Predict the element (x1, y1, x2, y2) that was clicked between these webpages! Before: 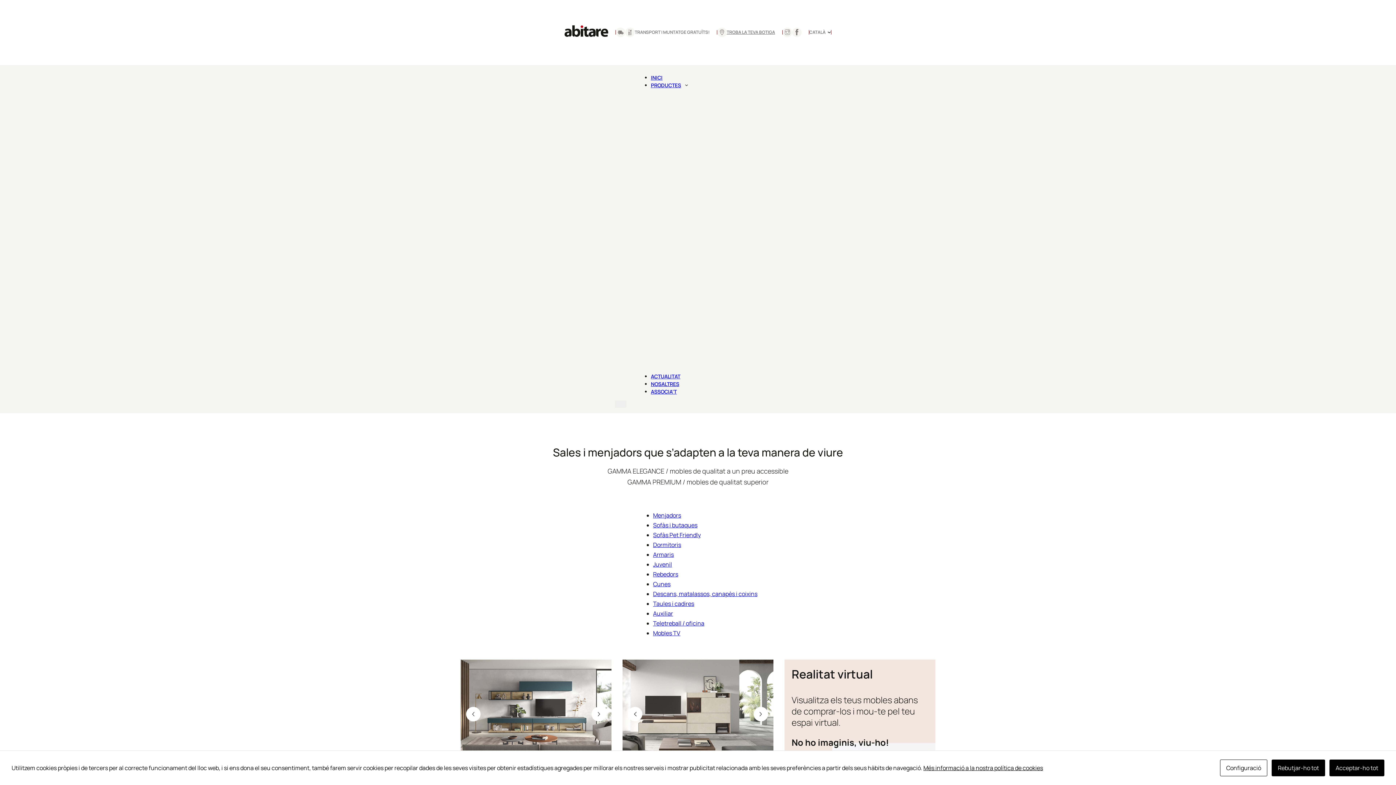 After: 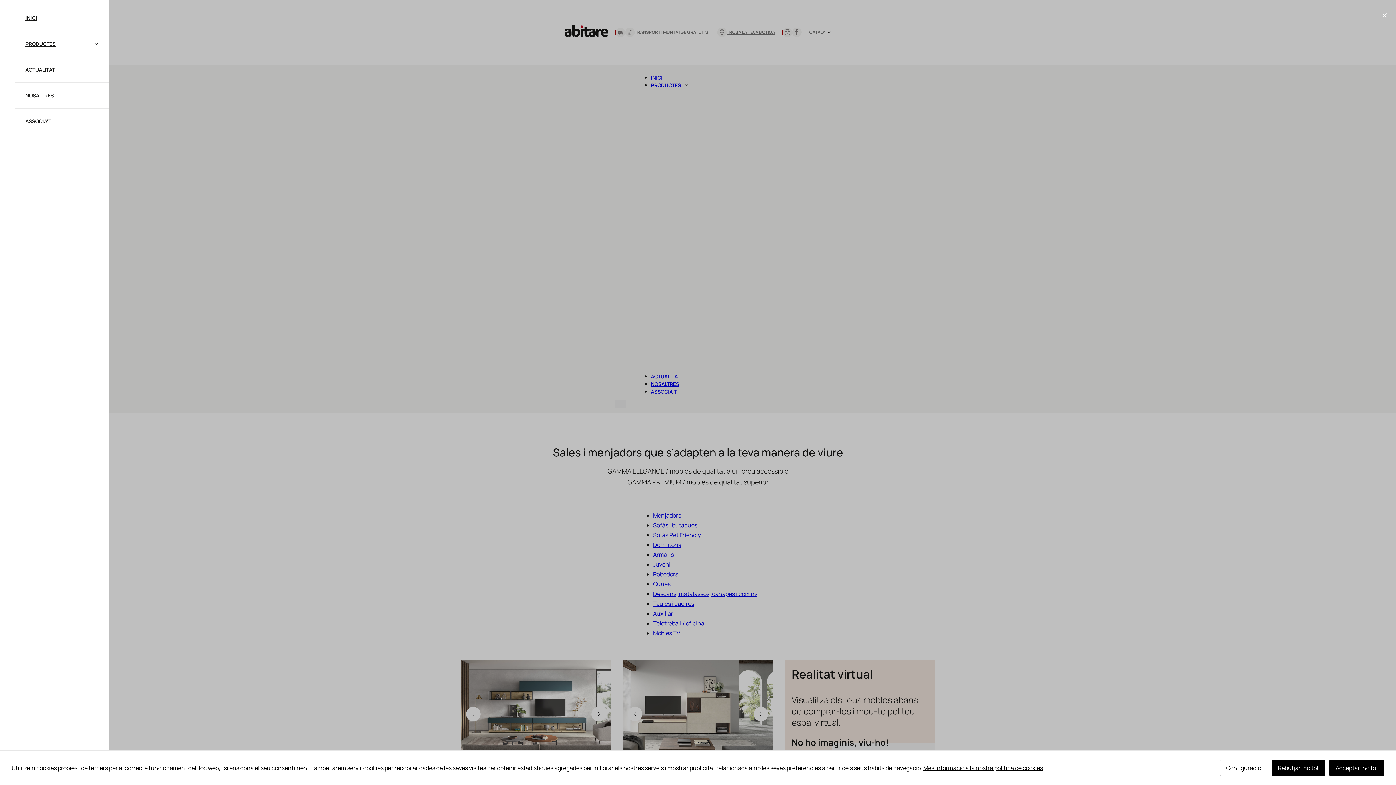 Action: label: Open mobile menu bbox: (614, 400, 626, 407)